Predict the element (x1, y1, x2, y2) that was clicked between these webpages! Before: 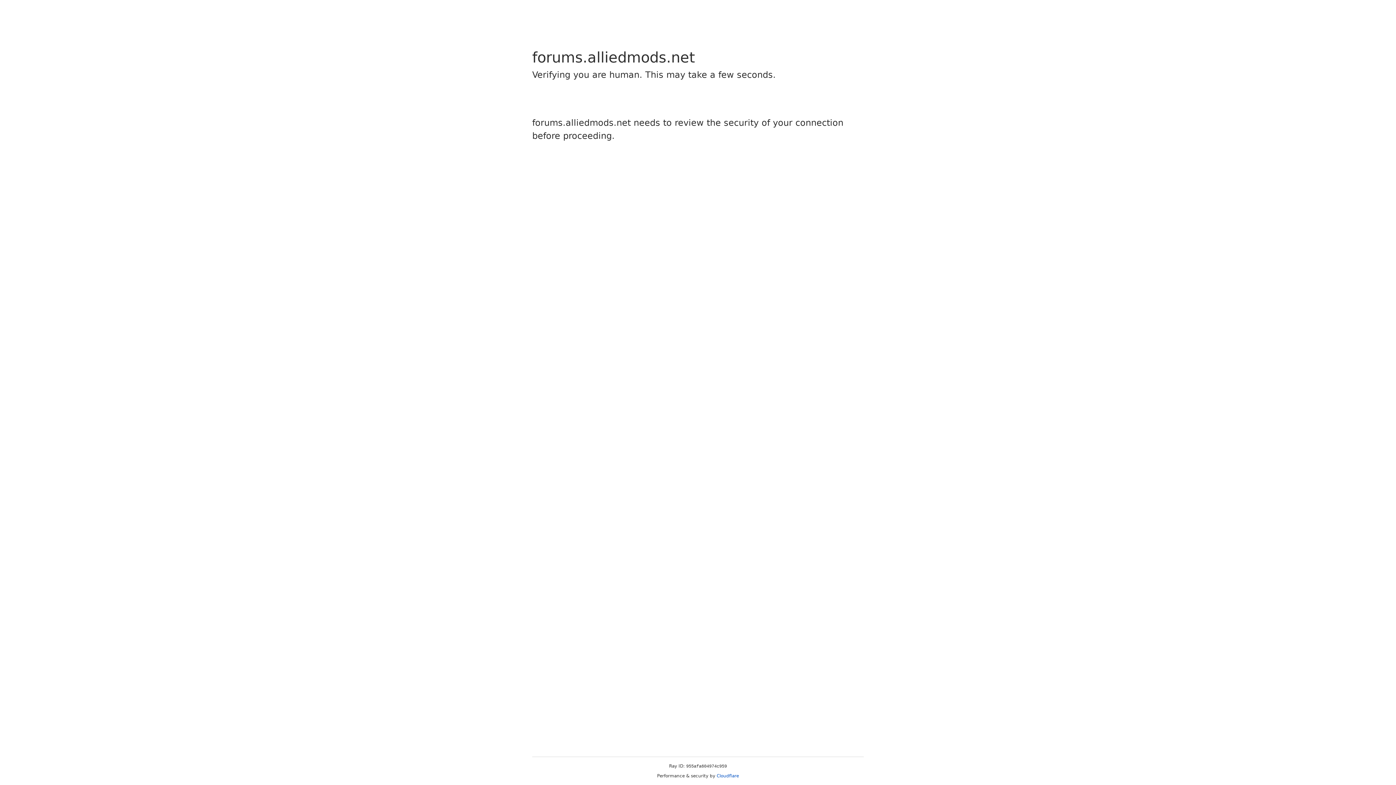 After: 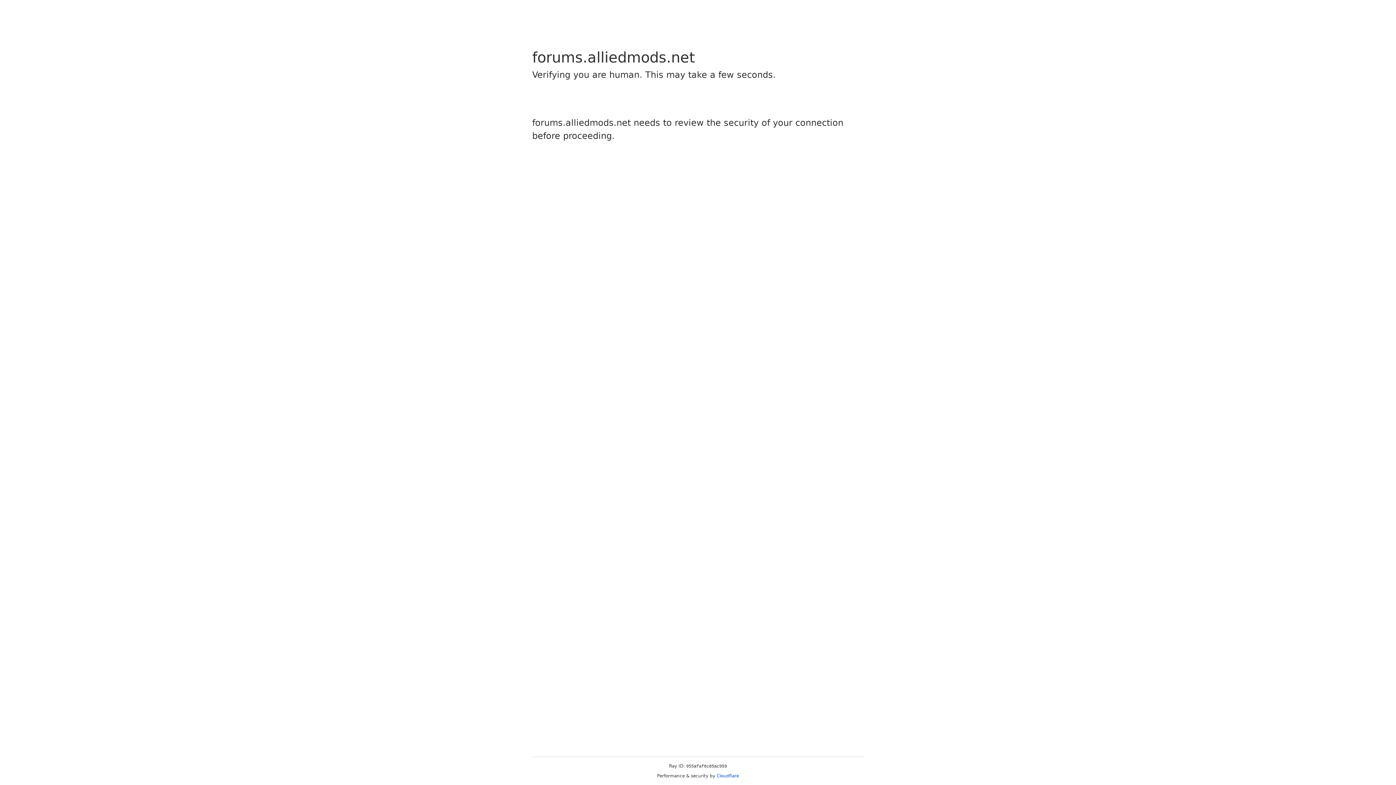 Action: label: Cloudflare bbox: (716, 773, 739, 778)